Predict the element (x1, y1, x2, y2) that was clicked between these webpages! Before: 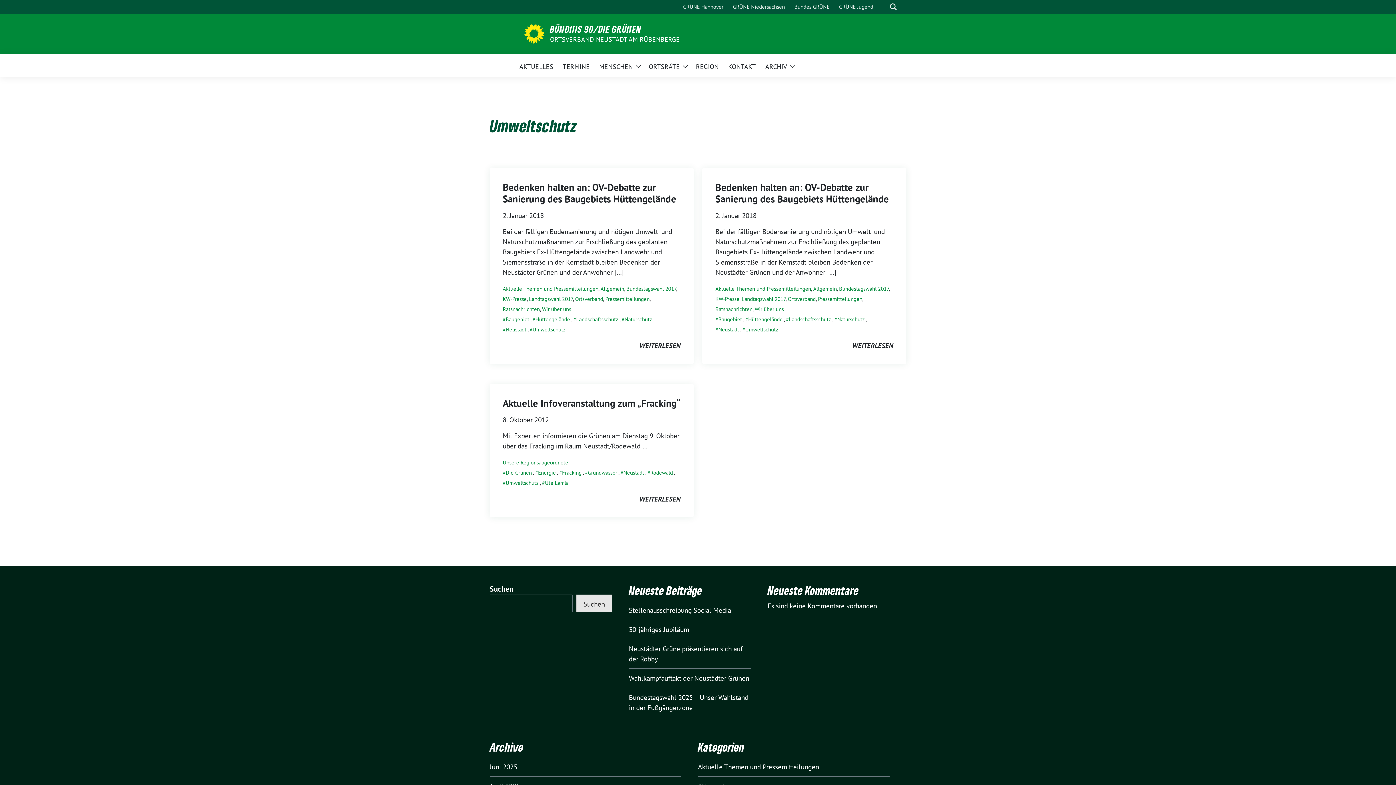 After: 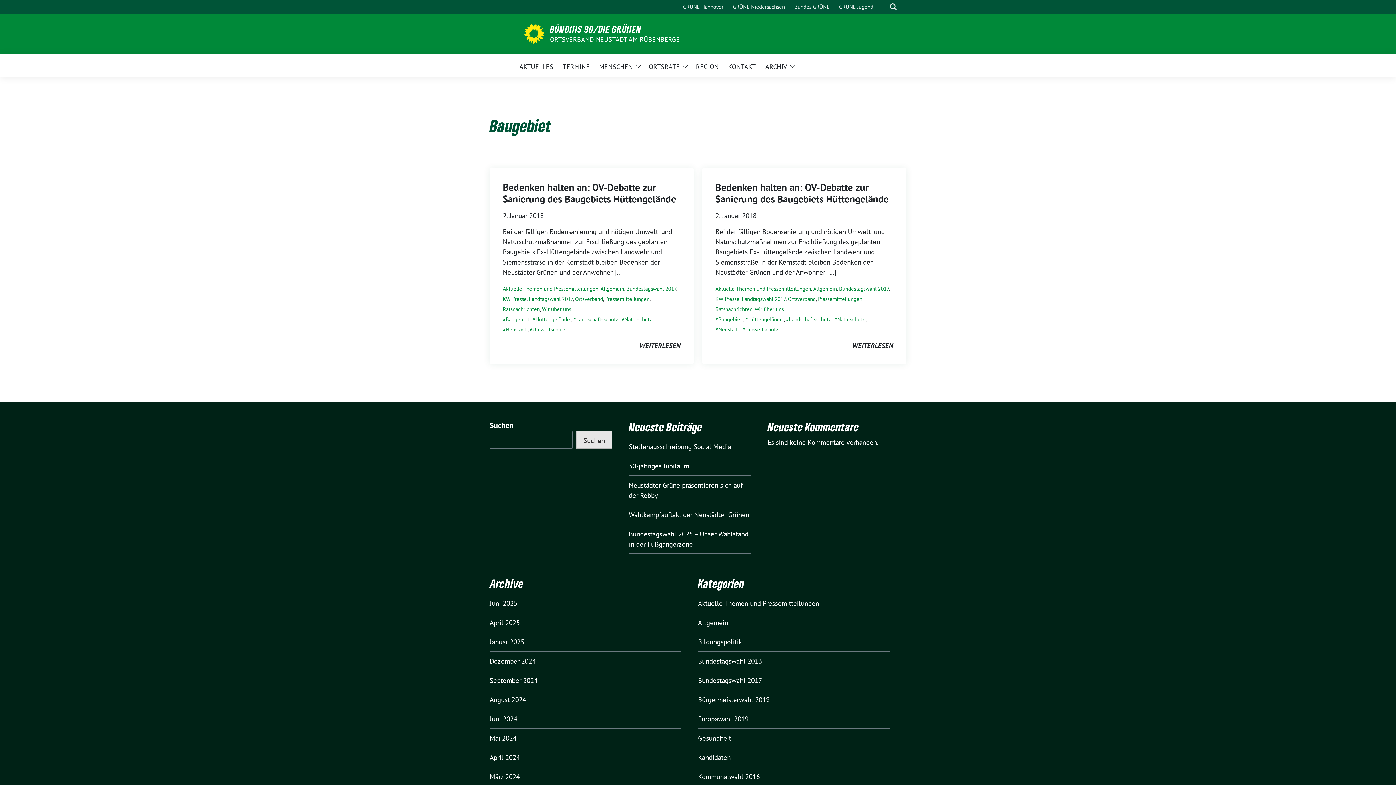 Action: label: Baugebiet bbox: (715, 316, 742, 322)